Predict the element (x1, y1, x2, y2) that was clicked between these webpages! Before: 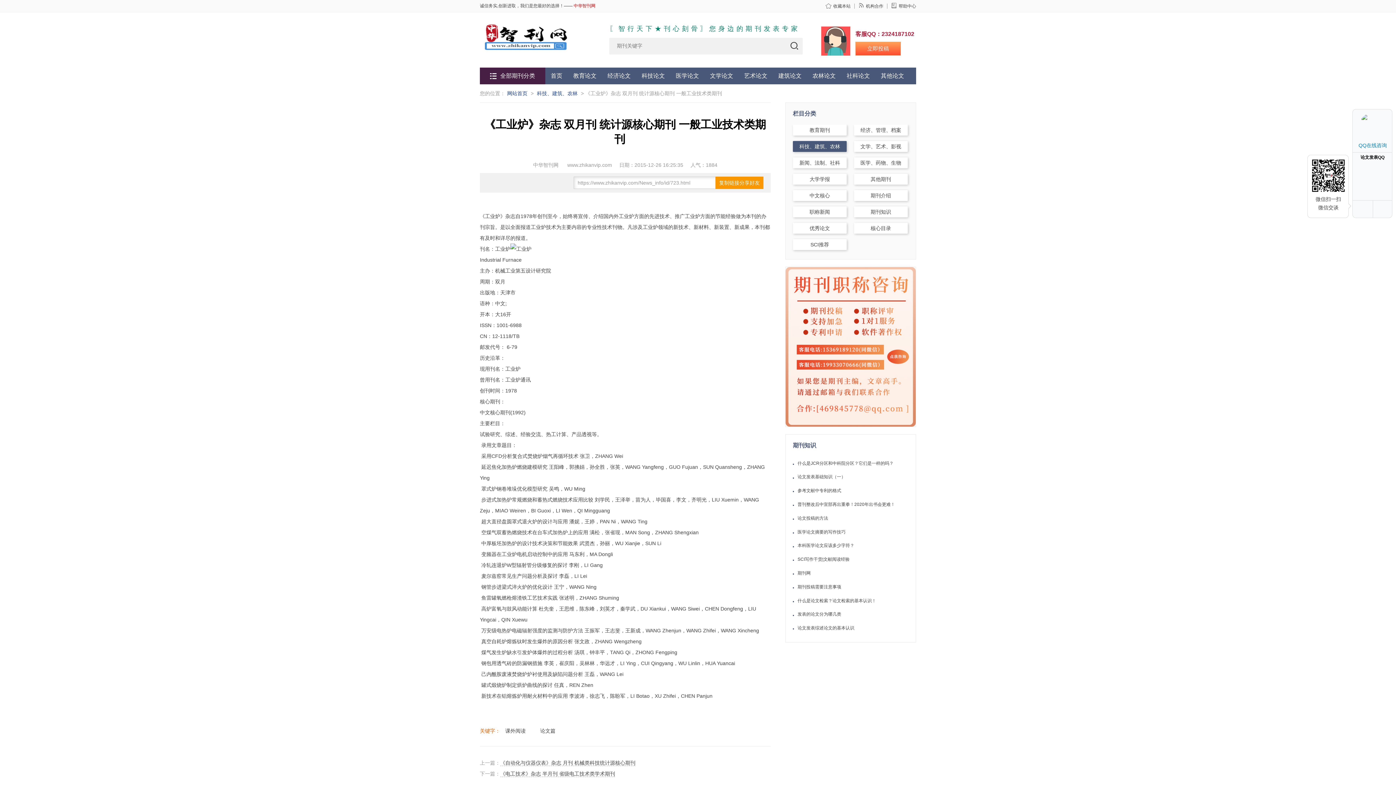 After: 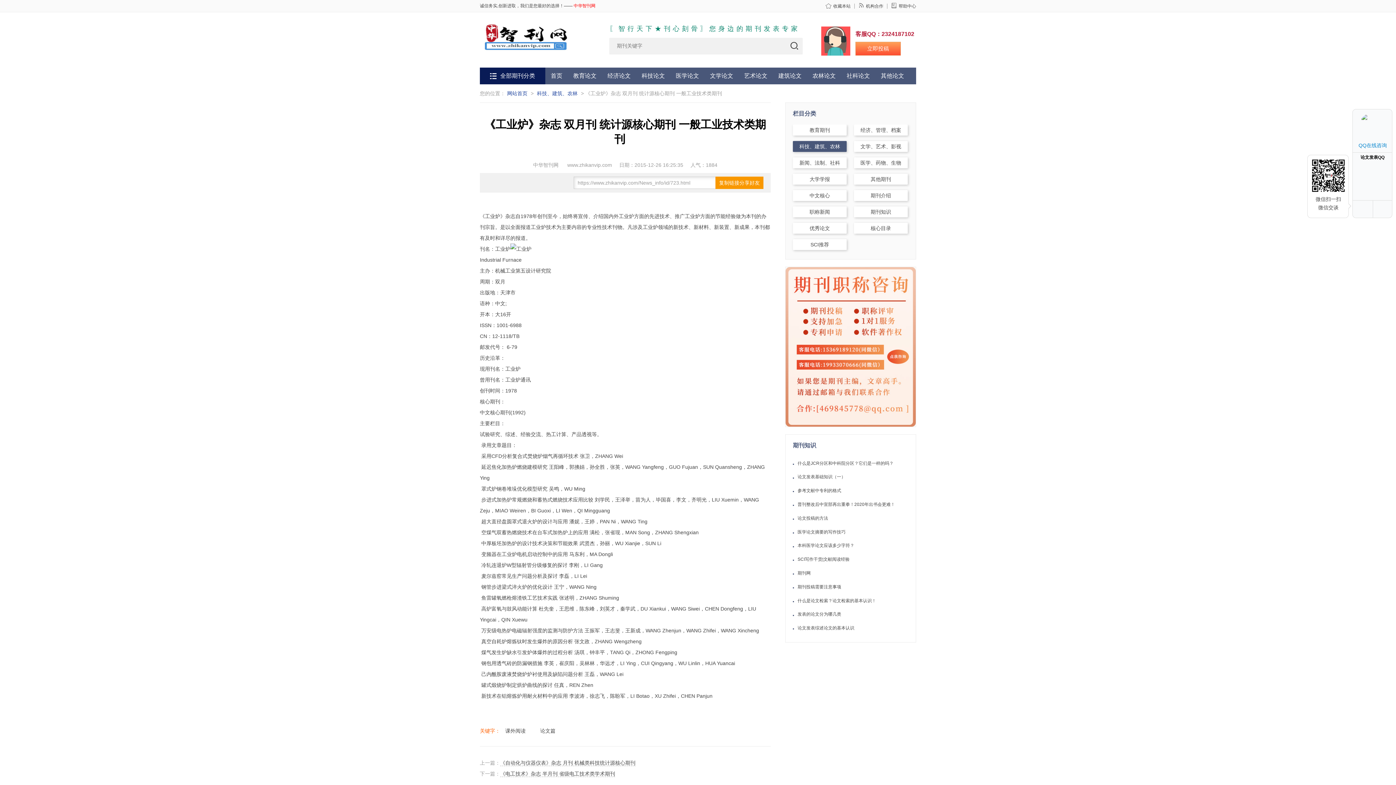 Action: bbox: (785, 268, 916, 274)